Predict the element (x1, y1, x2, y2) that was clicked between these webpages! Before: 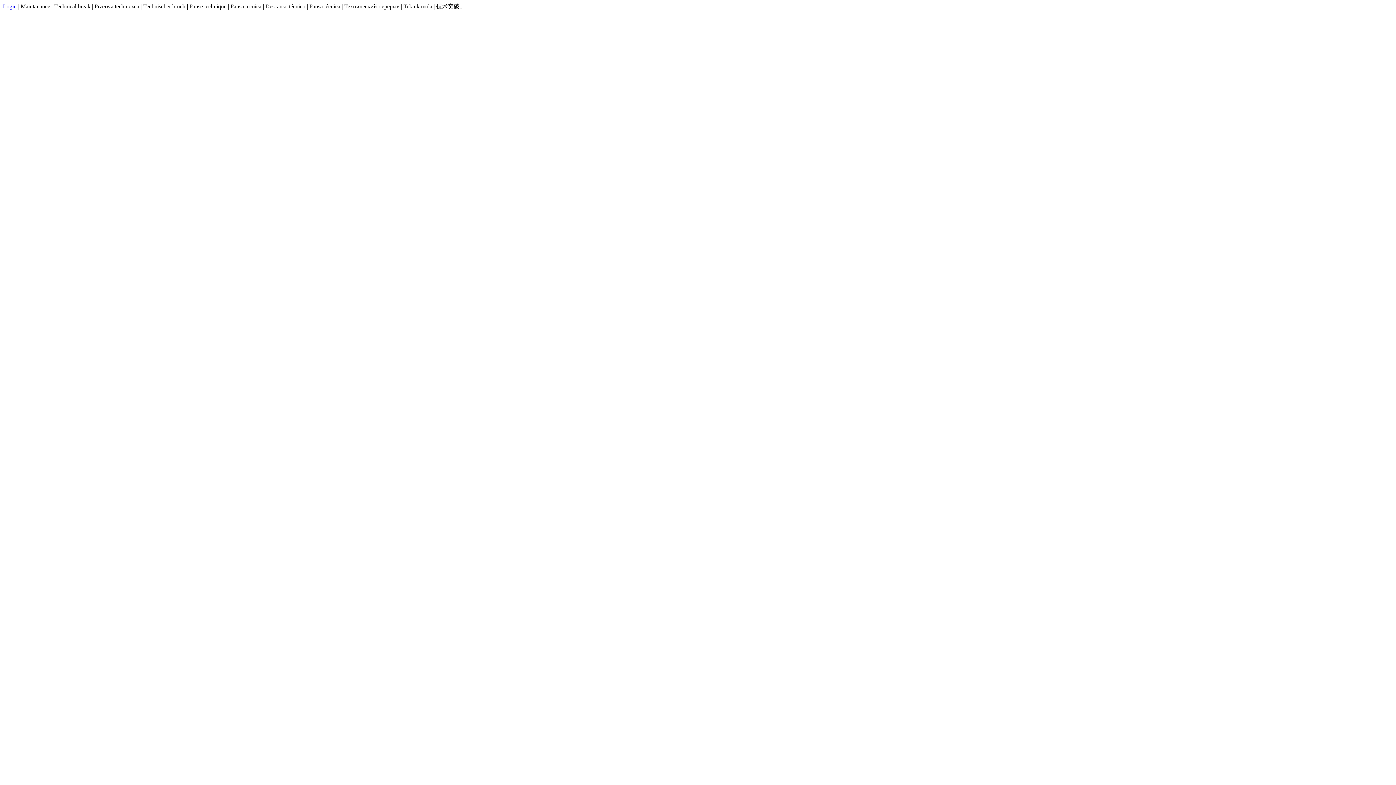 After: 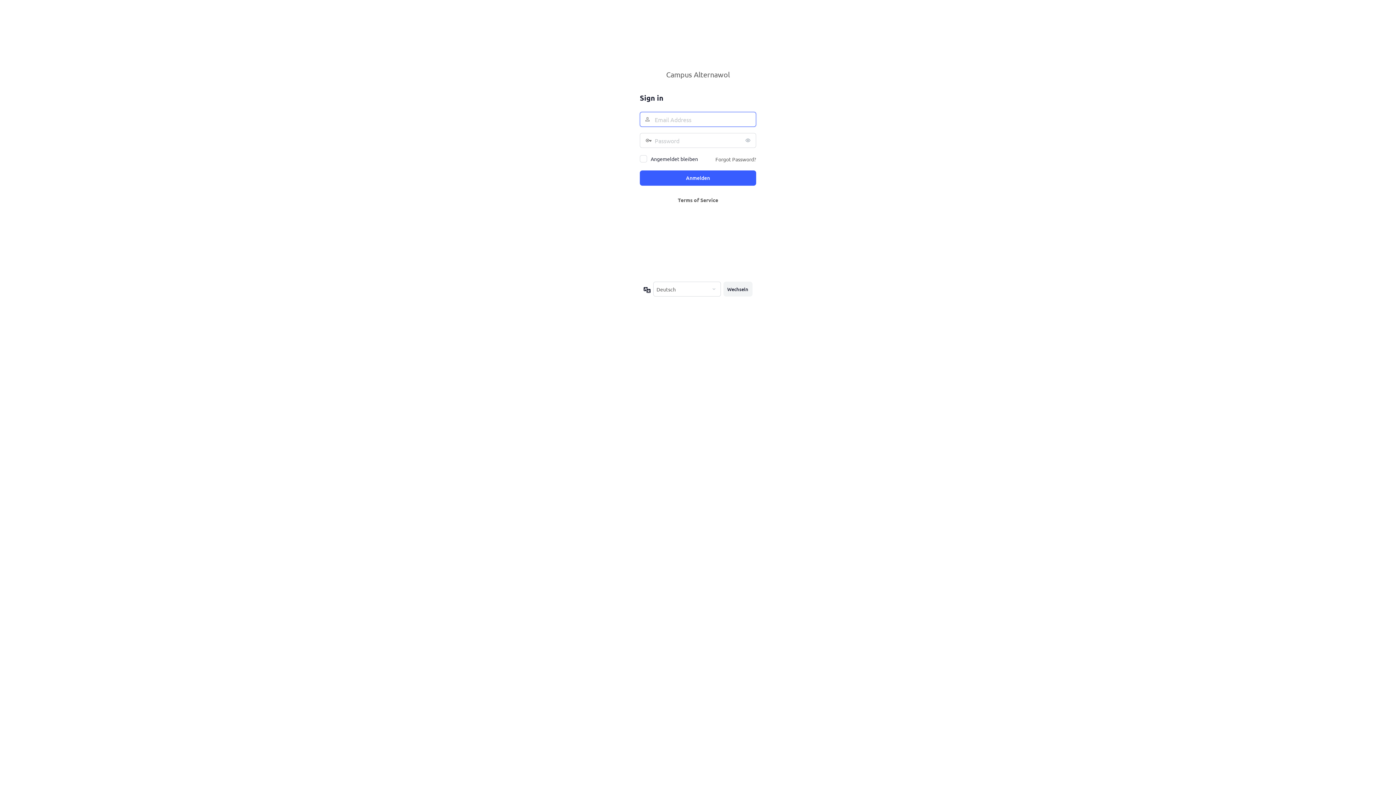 Action: label: Login bbox: (2, 3, 16, 9)